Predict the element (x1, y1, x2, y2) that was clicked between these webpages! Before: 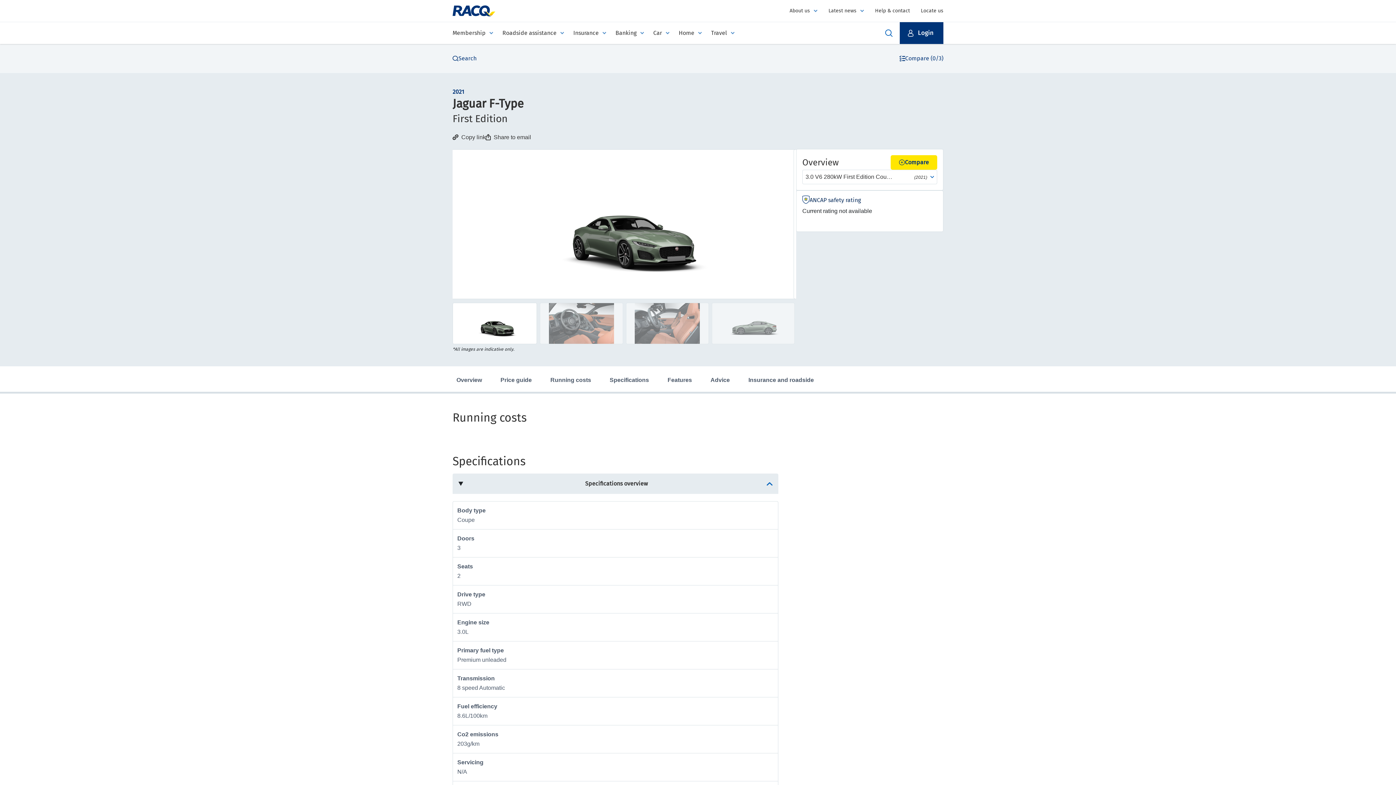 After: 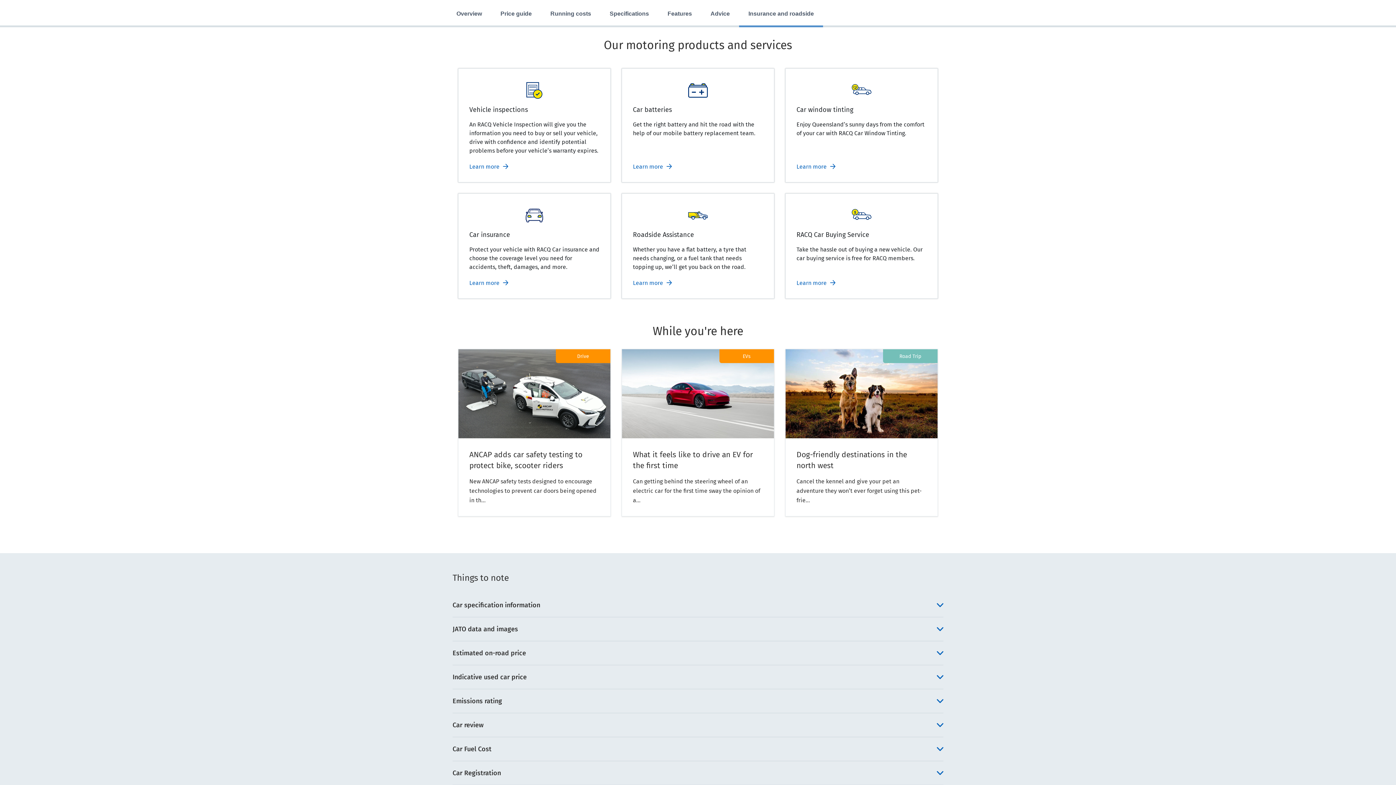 Action: label: Insurance and roadside bbox: (748, 376, 814, 383)